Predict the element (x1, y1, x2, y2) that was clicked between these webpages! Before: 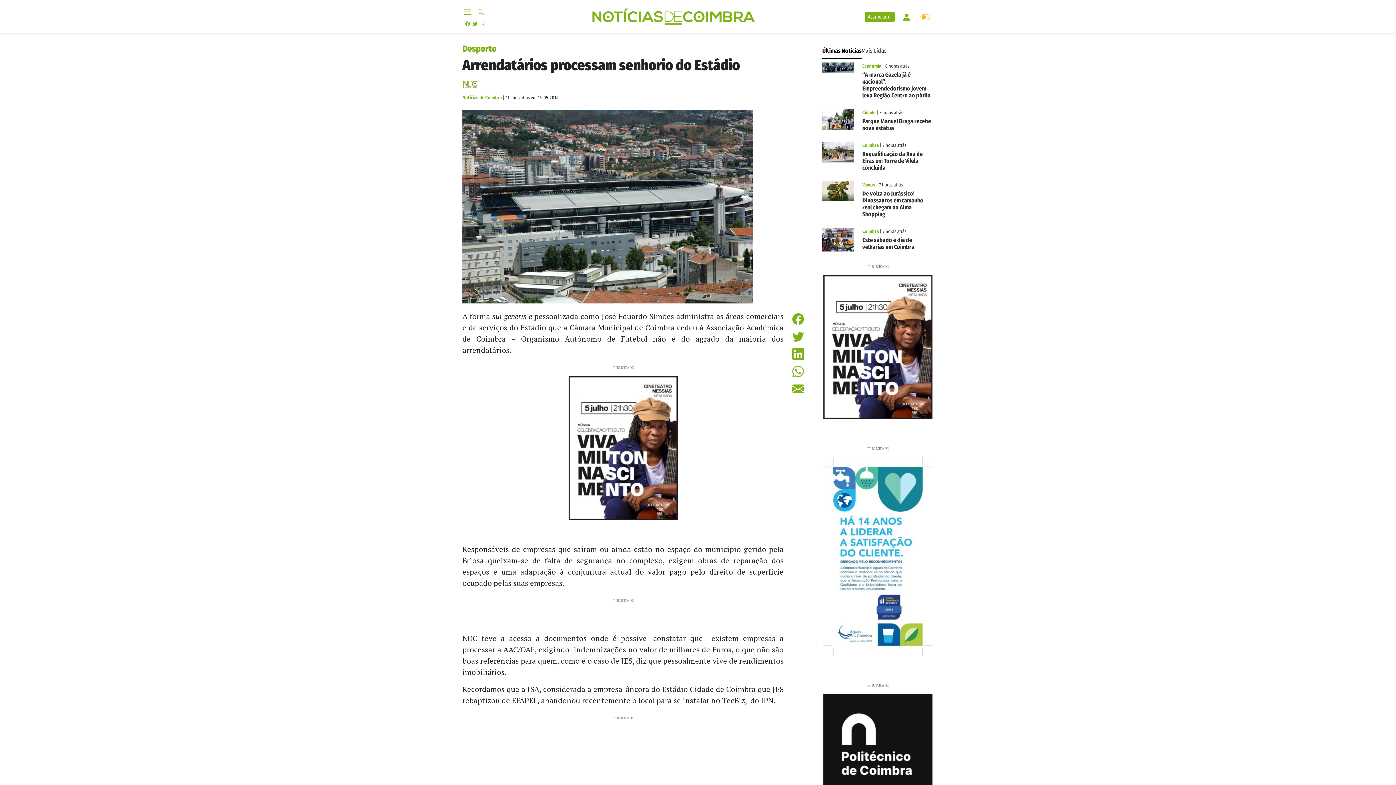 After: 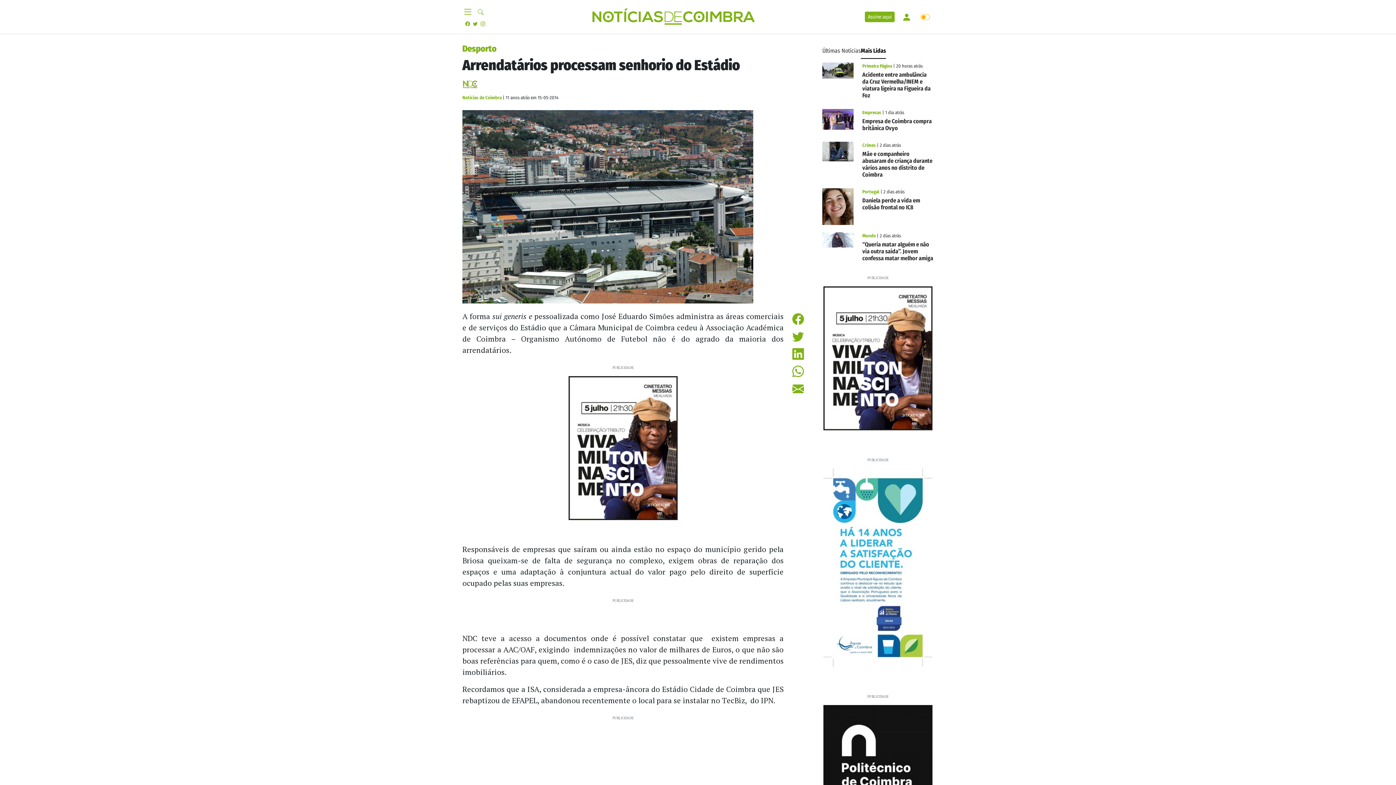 Action: label: Mais Lidas bbox: (861, 43, 886, 58)